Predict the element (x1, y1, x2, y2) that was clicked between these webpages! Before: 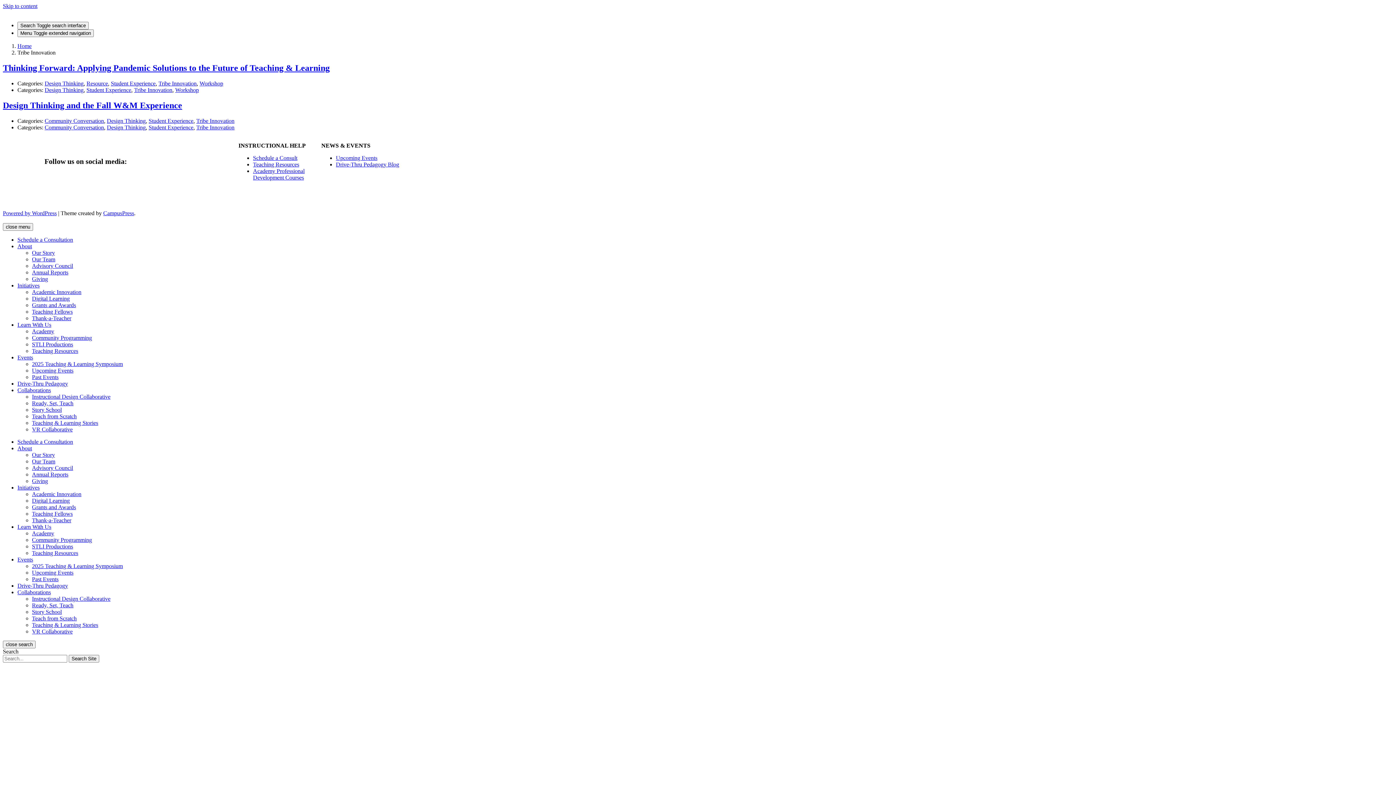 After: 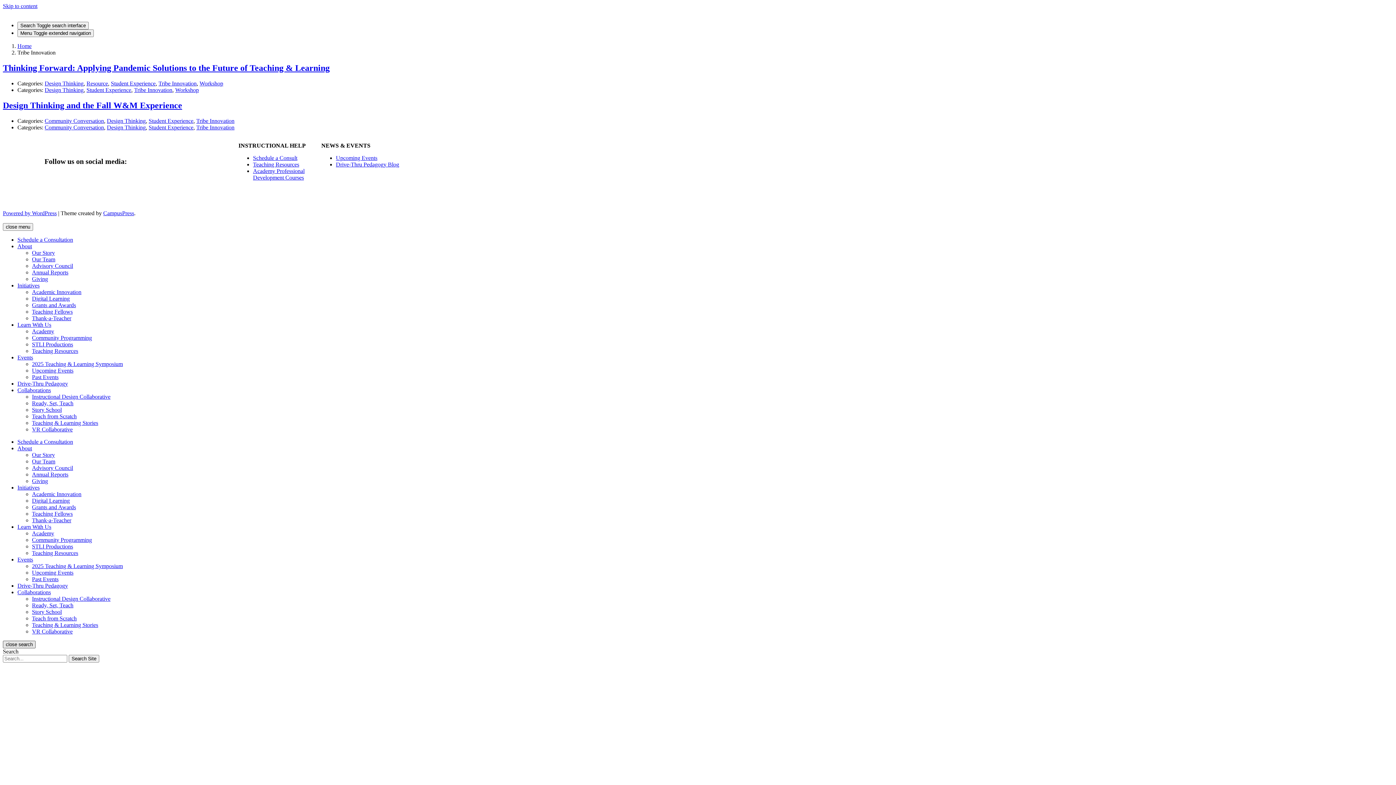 Action: bbox: (2, 641, 35, 648) label: close search